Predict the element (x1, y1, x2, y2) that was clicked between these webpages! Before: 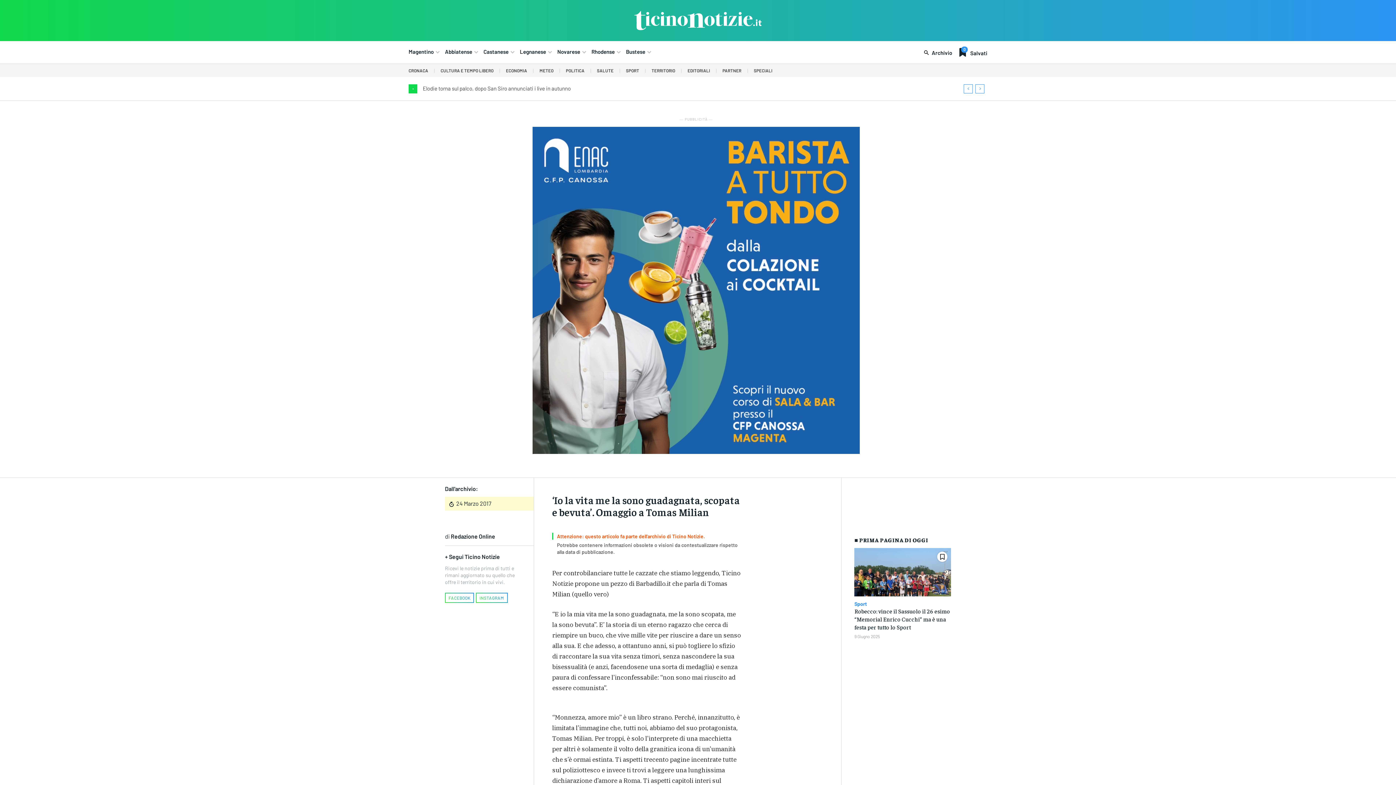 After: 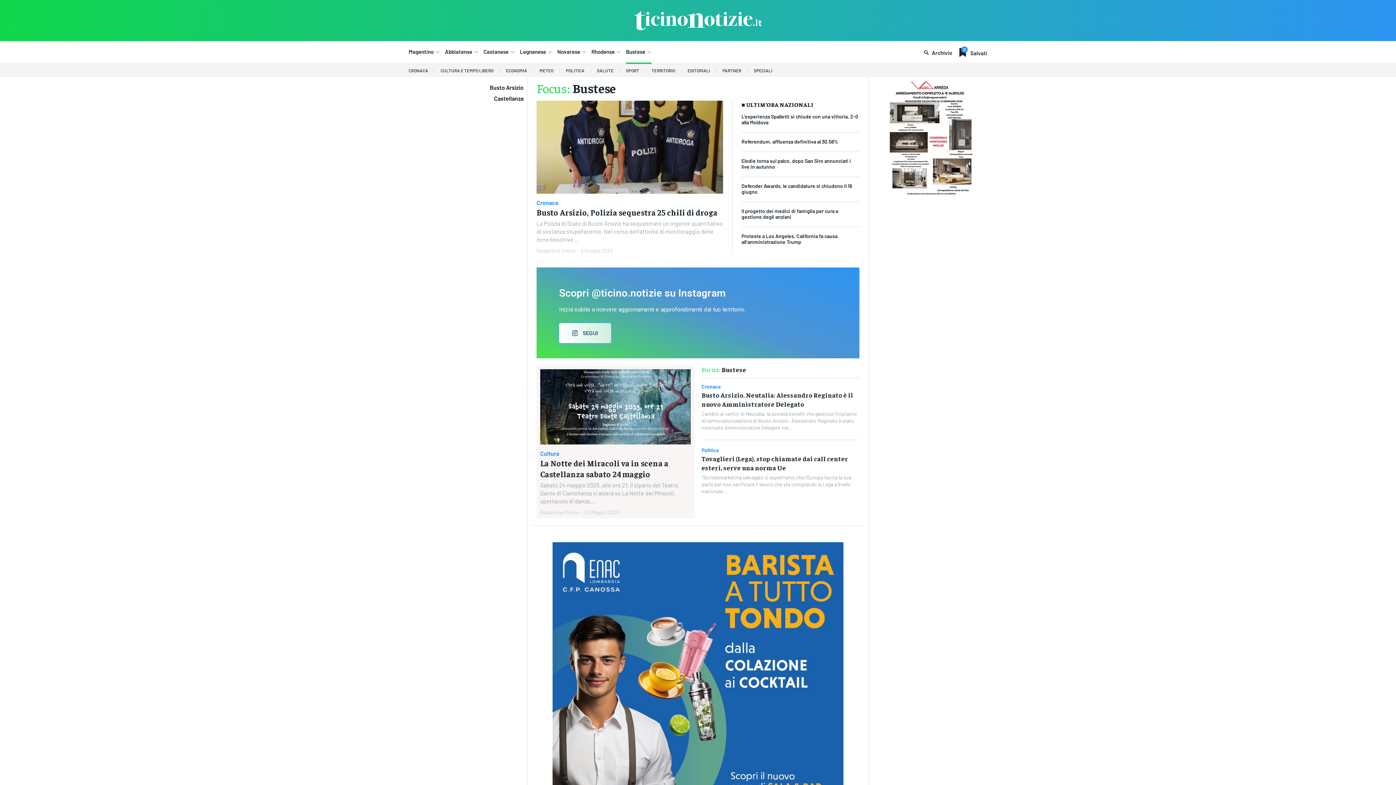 Action: bbox: (626, 42, 651, 64) label: Bustese